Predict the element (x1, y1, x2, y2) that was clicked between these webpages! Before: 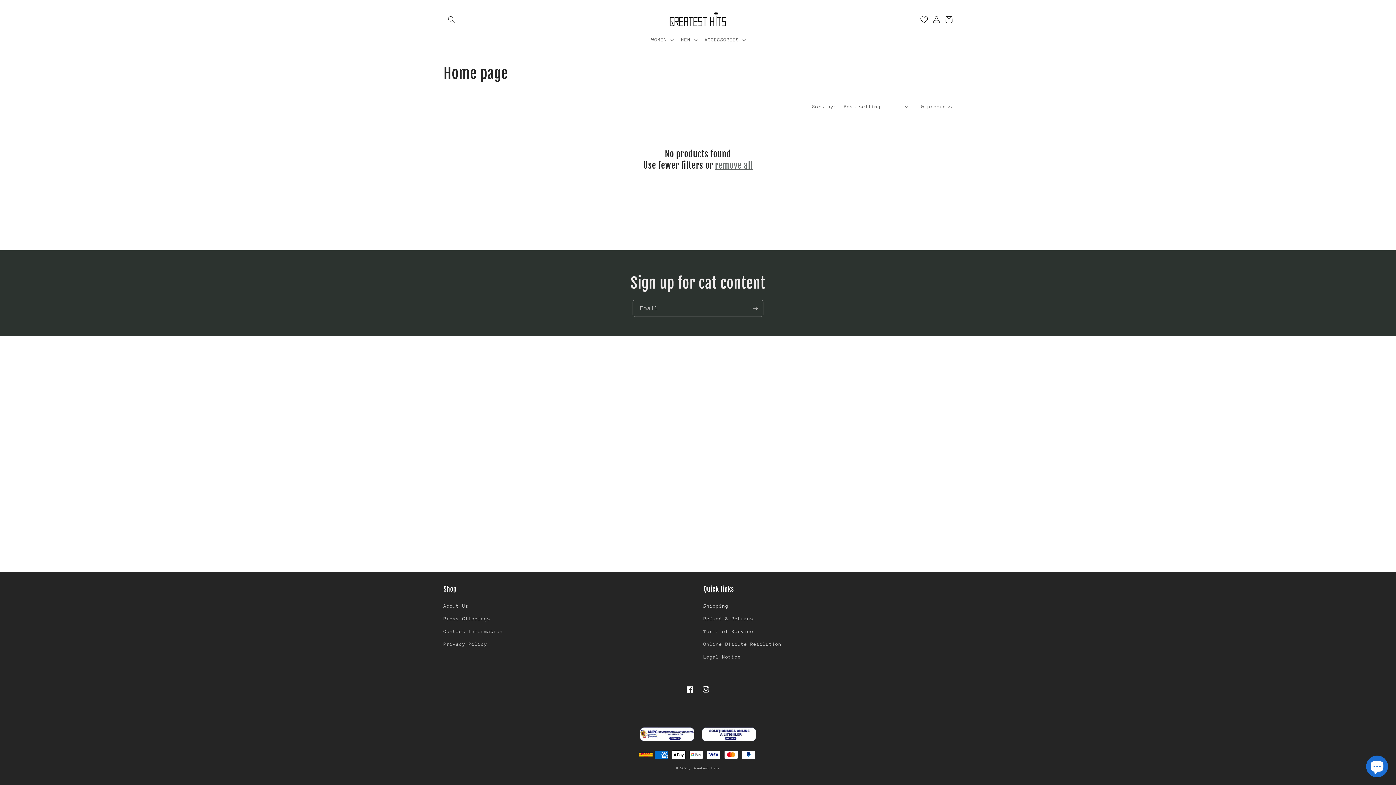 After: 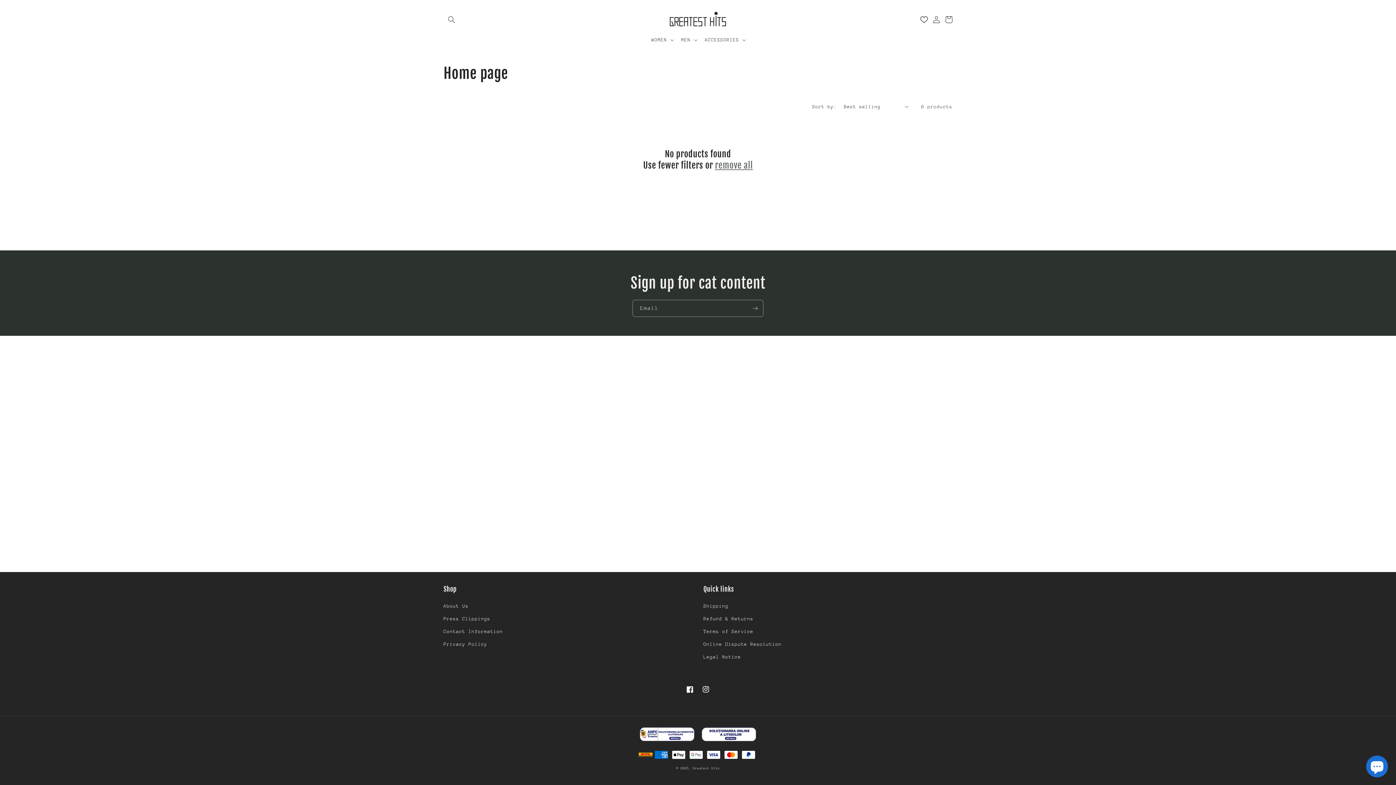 Action: bbox: (715, 159, 753, 171) label: remove all